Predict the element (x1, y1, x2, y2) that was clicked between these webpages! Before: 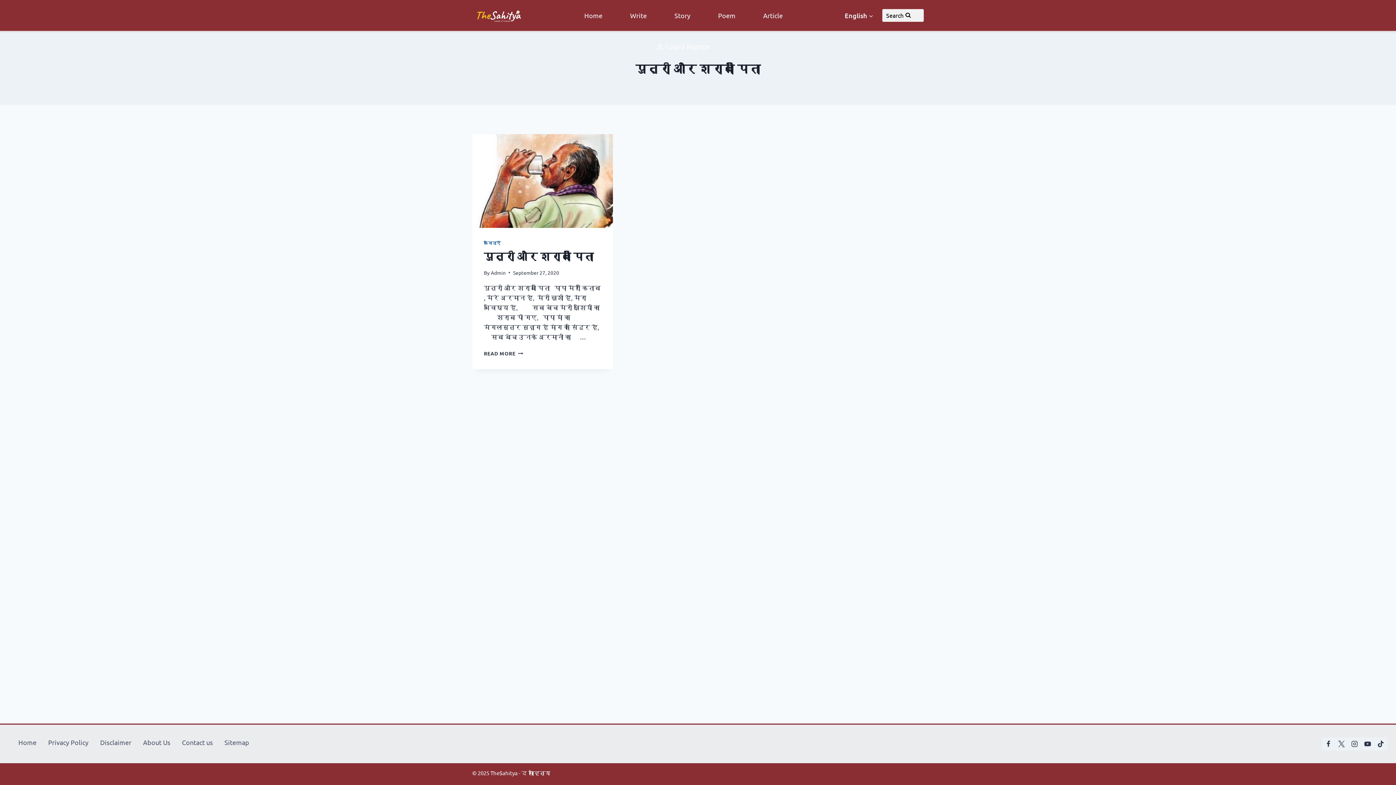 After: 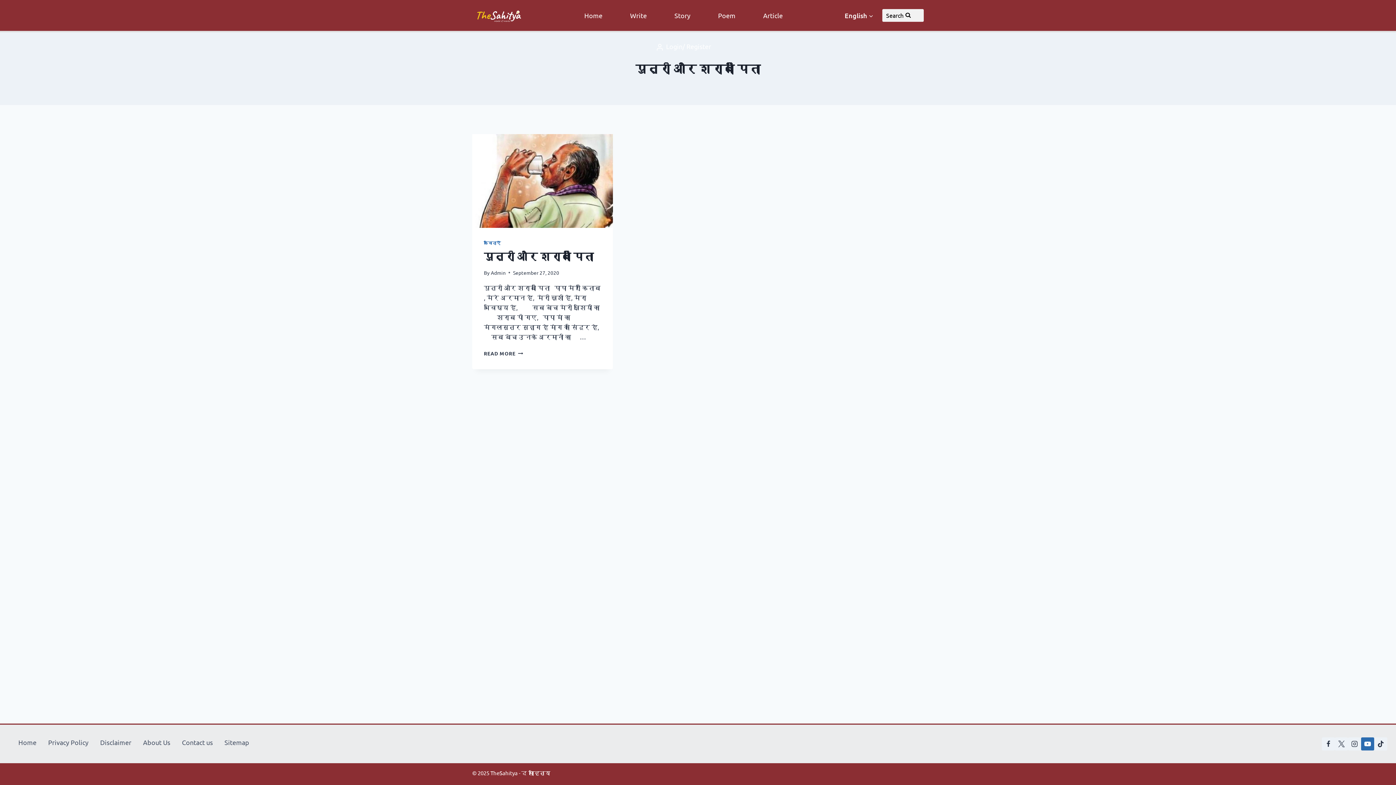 Action: bbox: (1361, 737, 1374, 750) label: YouTube